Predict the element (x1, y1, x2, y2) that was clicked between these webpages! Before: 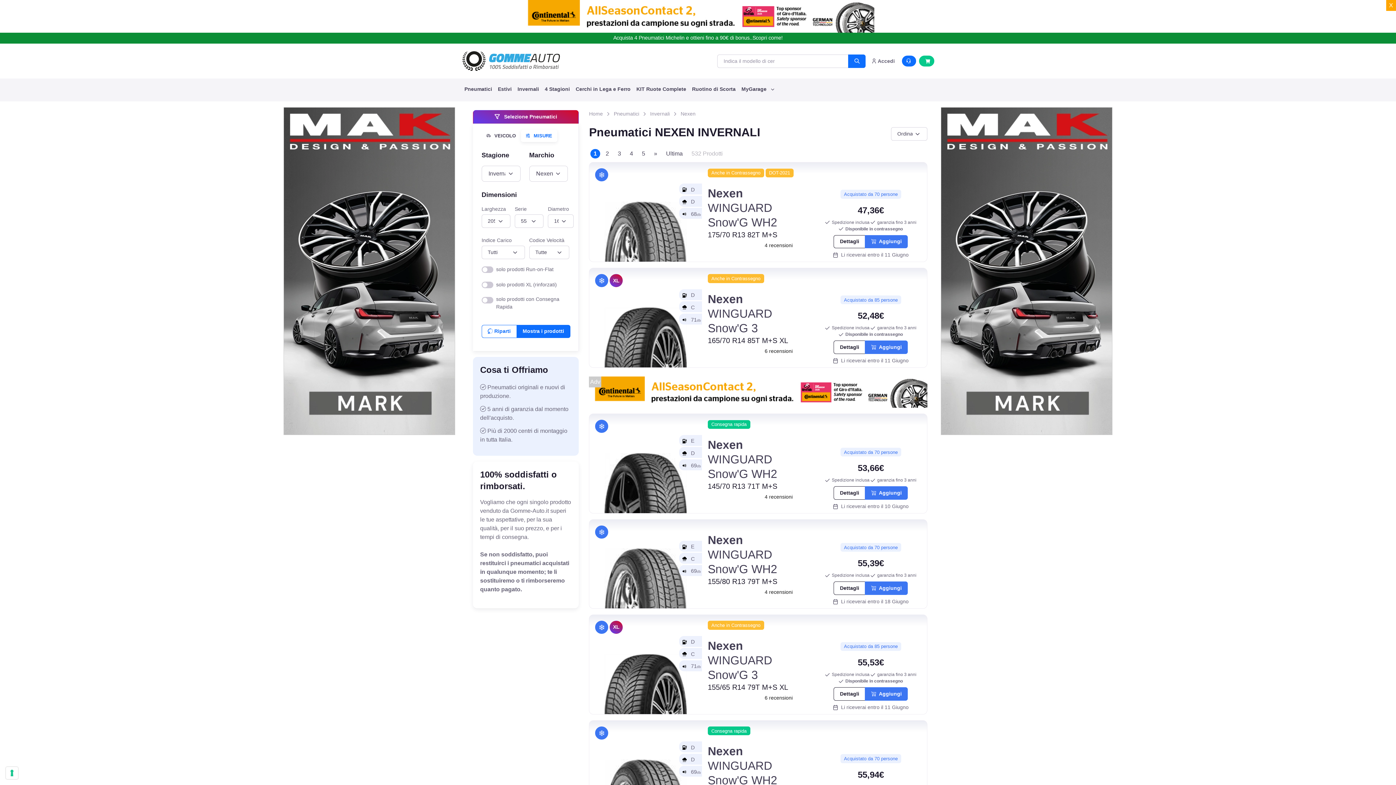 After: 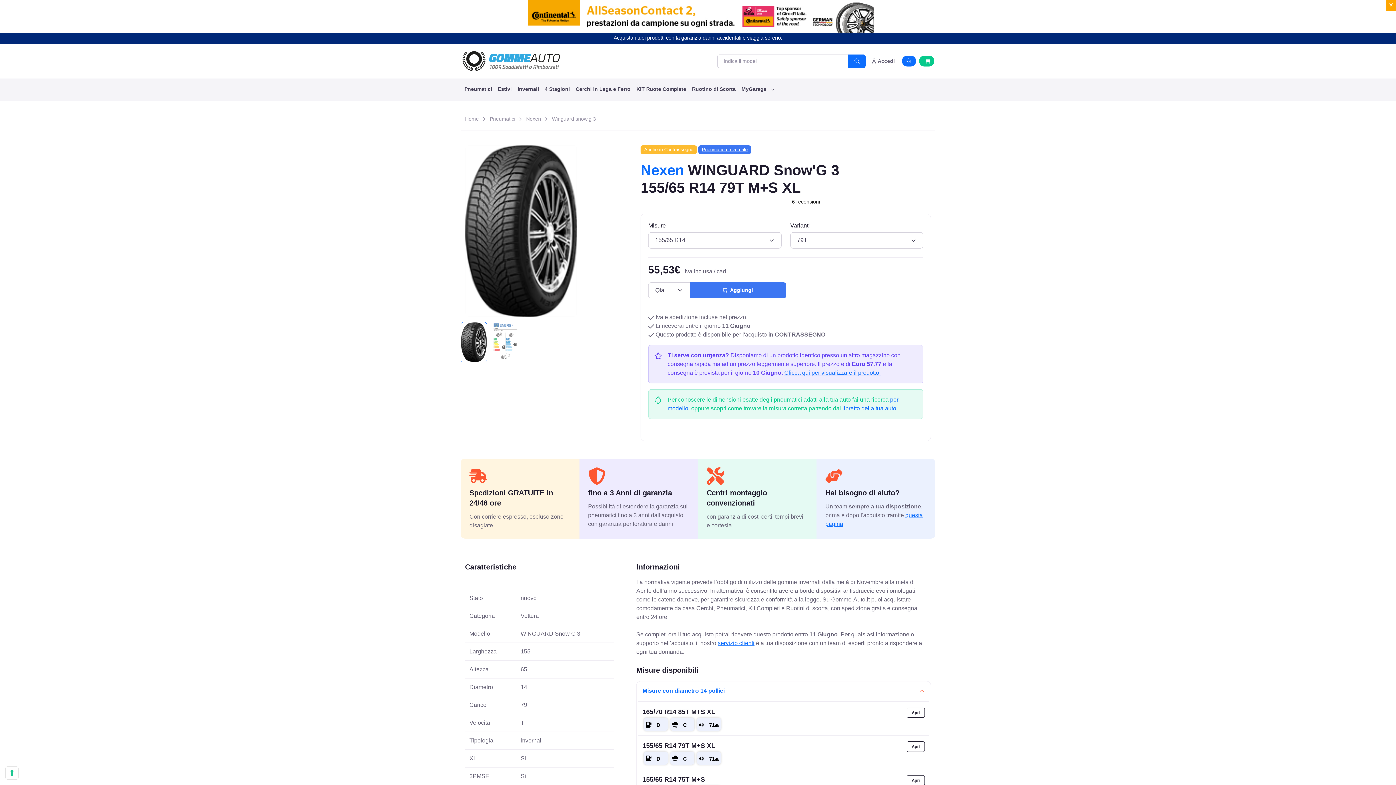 Action: label: Dettagli bbox: (833, 687, 865, 700)